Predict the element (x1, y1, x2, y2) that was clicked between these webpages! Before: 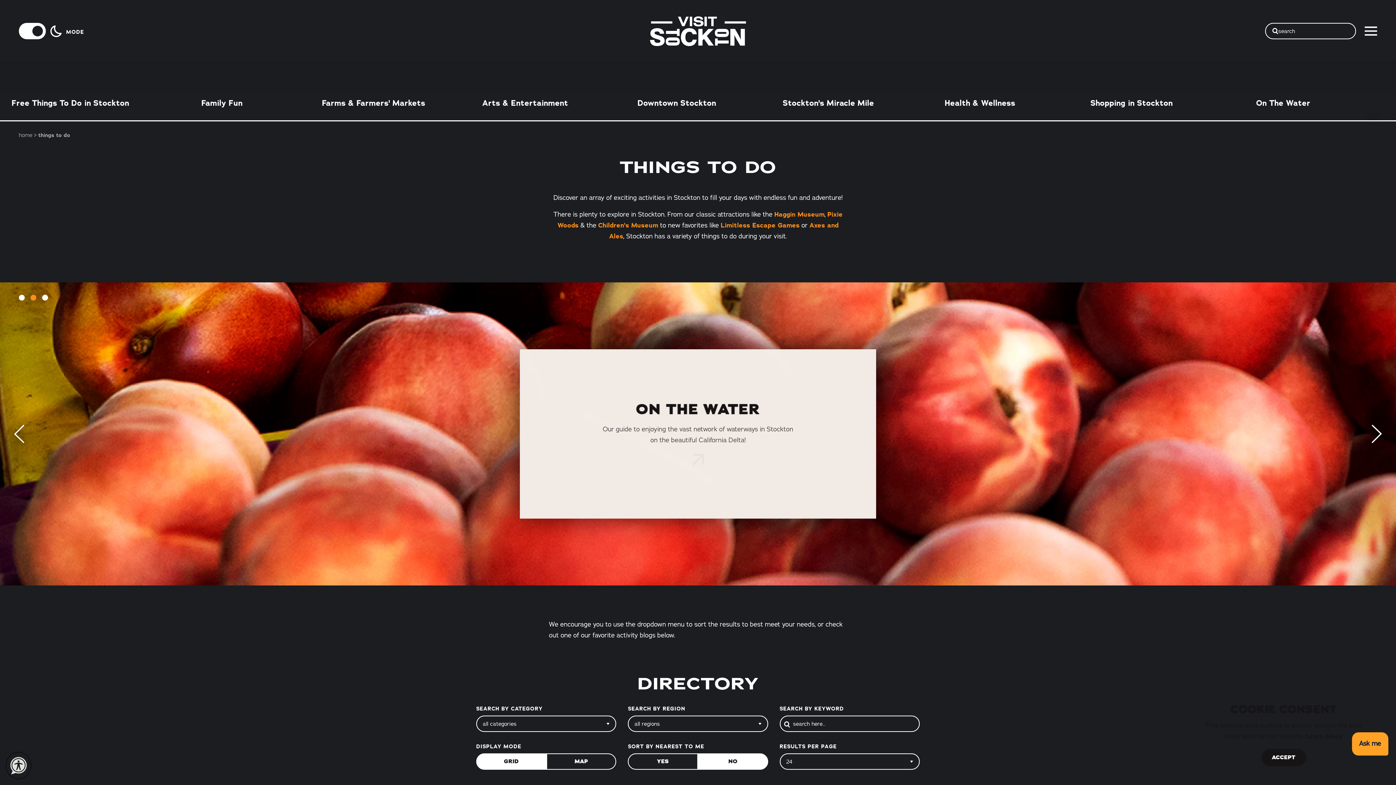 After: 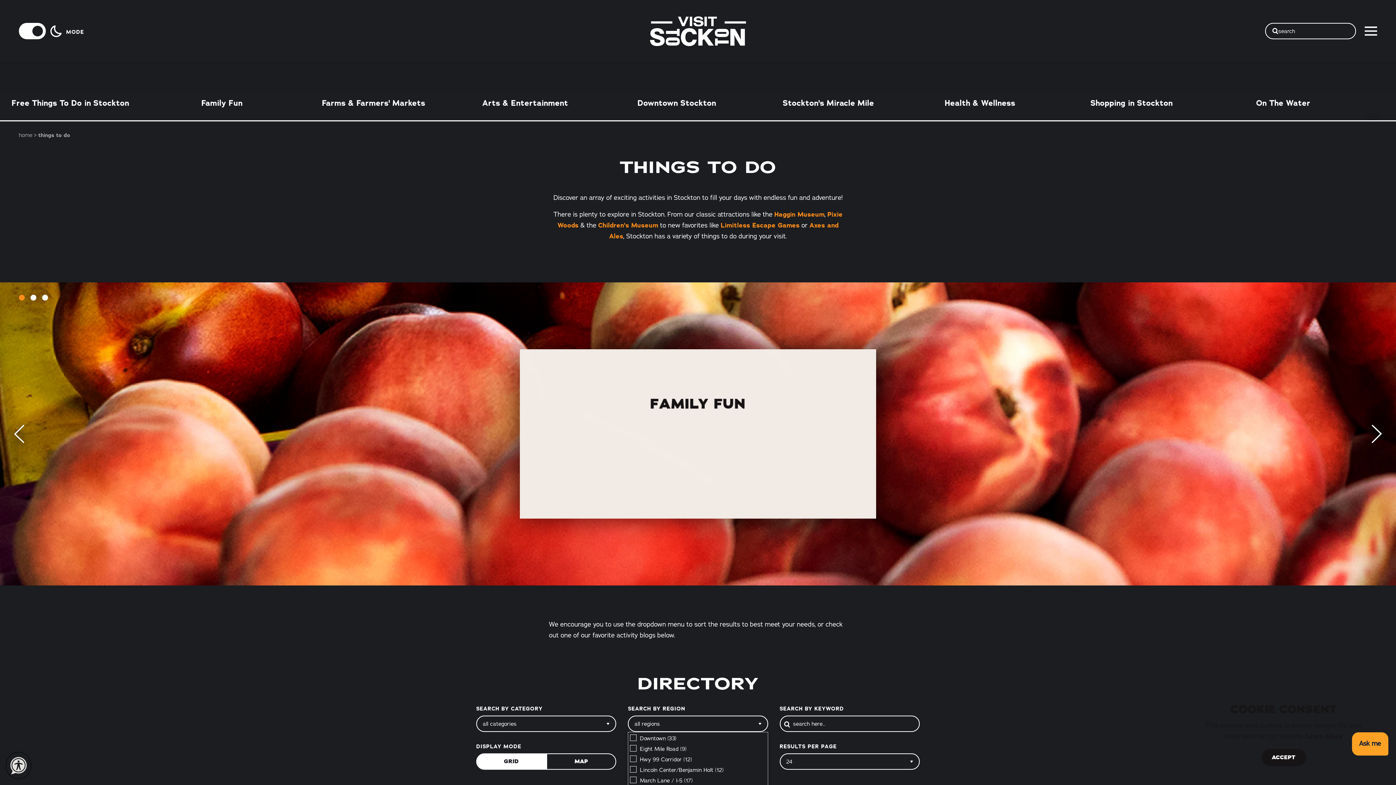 Action: bbox: (628, 716, 768, 732) label: all regions